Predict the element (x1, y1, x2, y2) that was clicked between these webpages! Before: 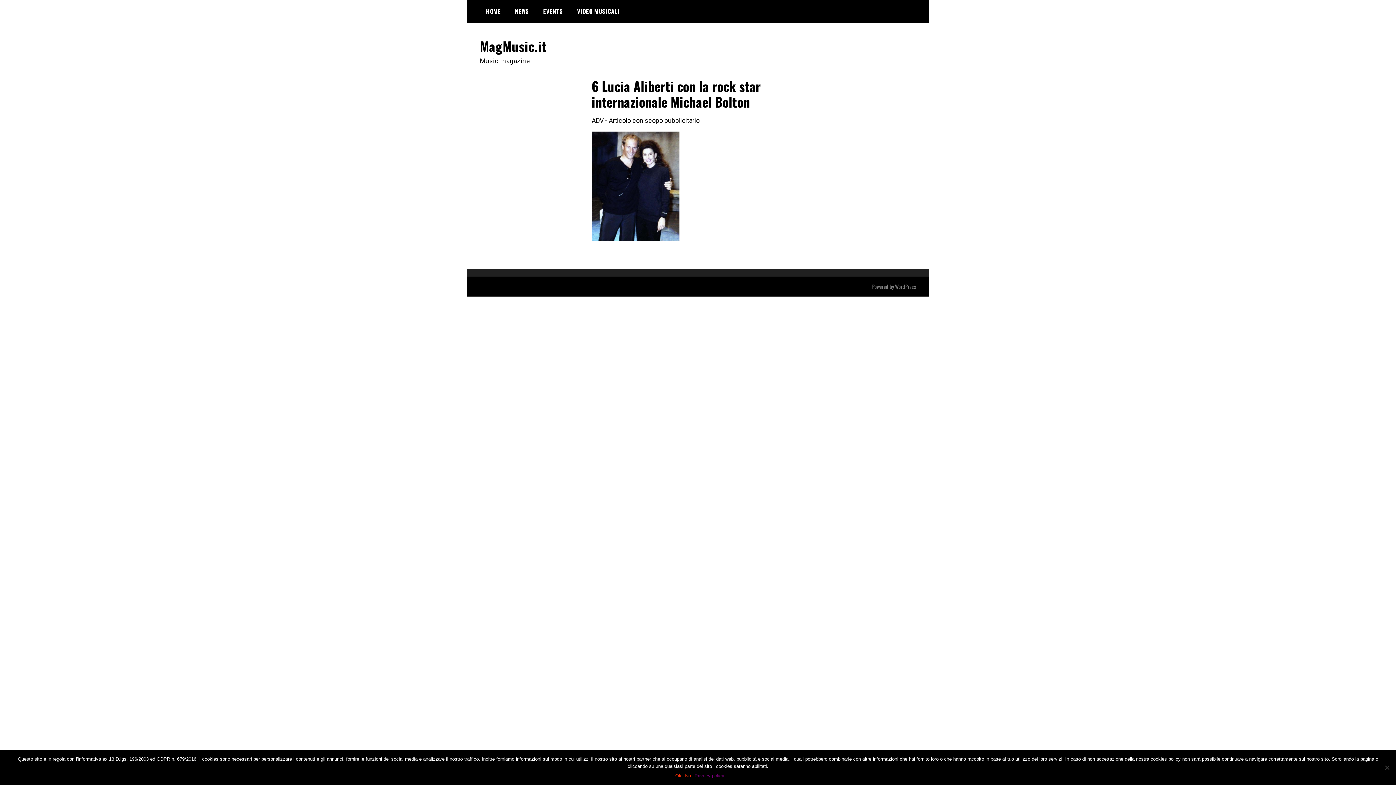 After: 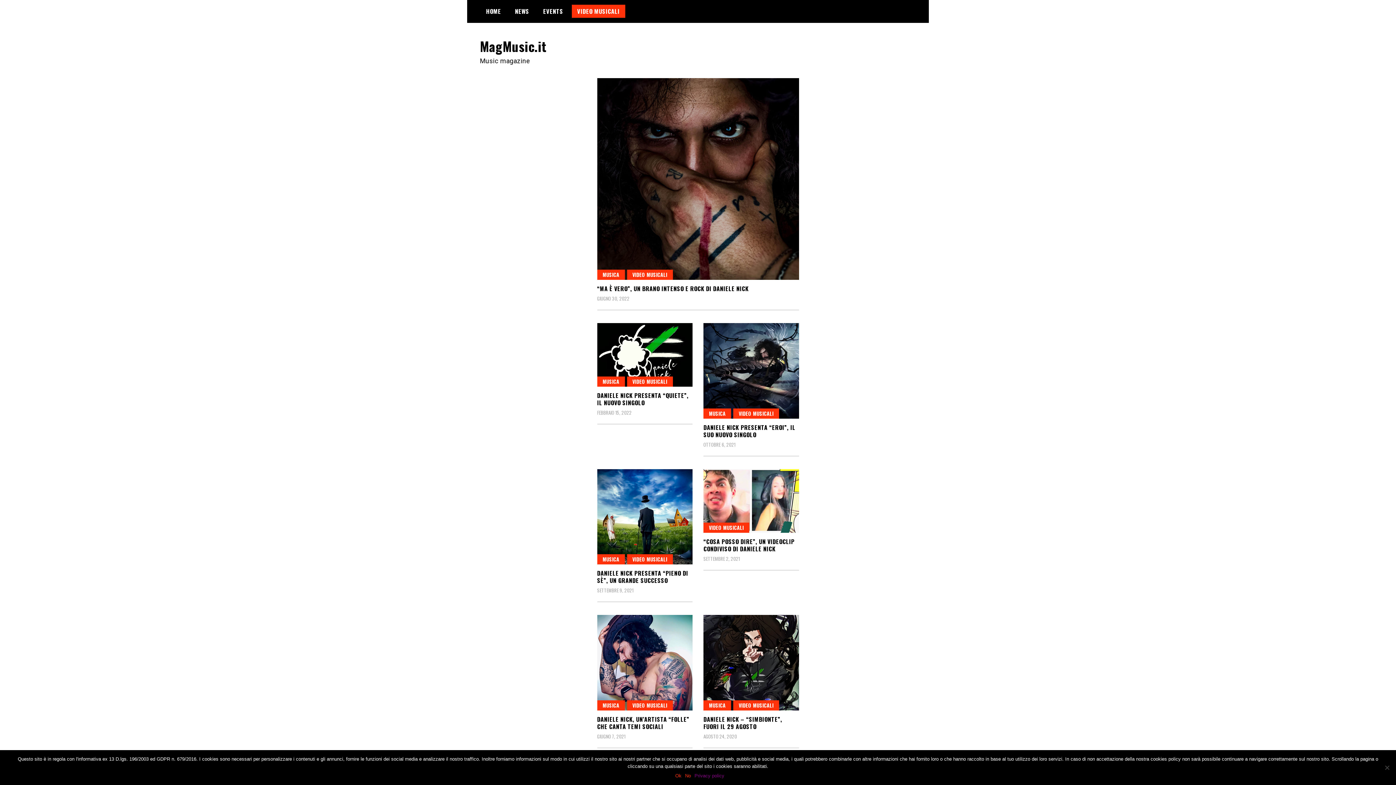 Action: label: VIDEO MUSICALI bbox: (571, 4, 625, 17)